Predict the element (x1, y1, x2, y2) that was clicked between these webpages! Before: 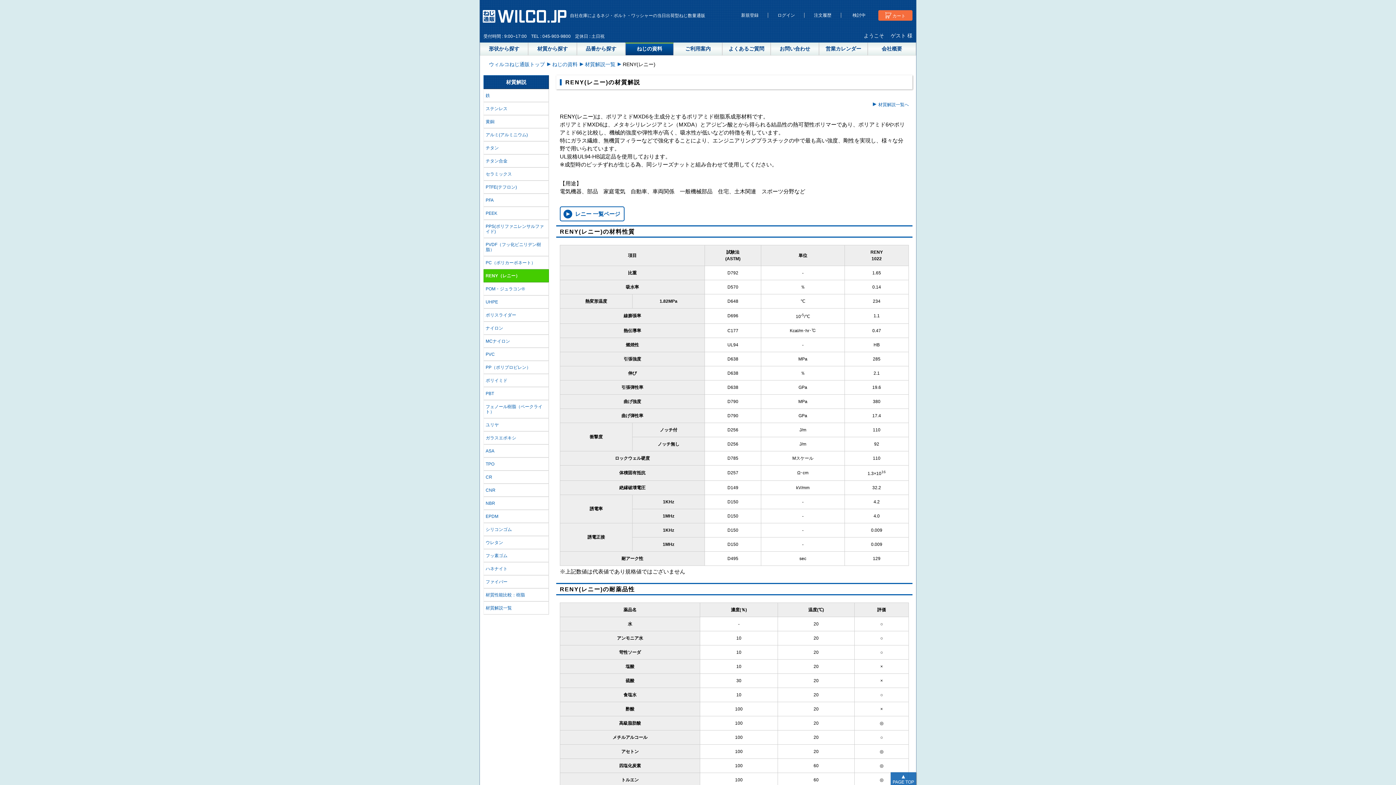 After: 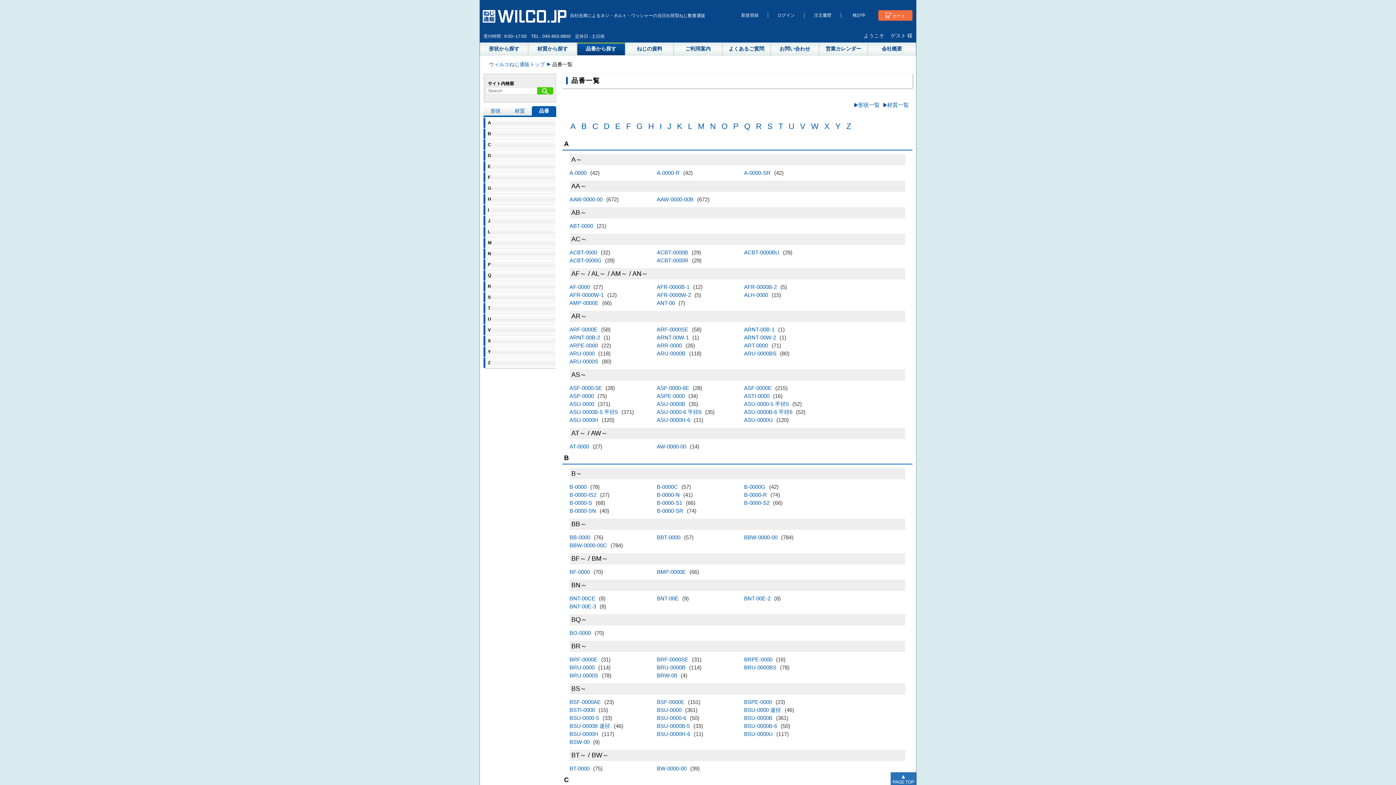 Action: label: 品番から探す bbox: (576, 42, 625, 55)